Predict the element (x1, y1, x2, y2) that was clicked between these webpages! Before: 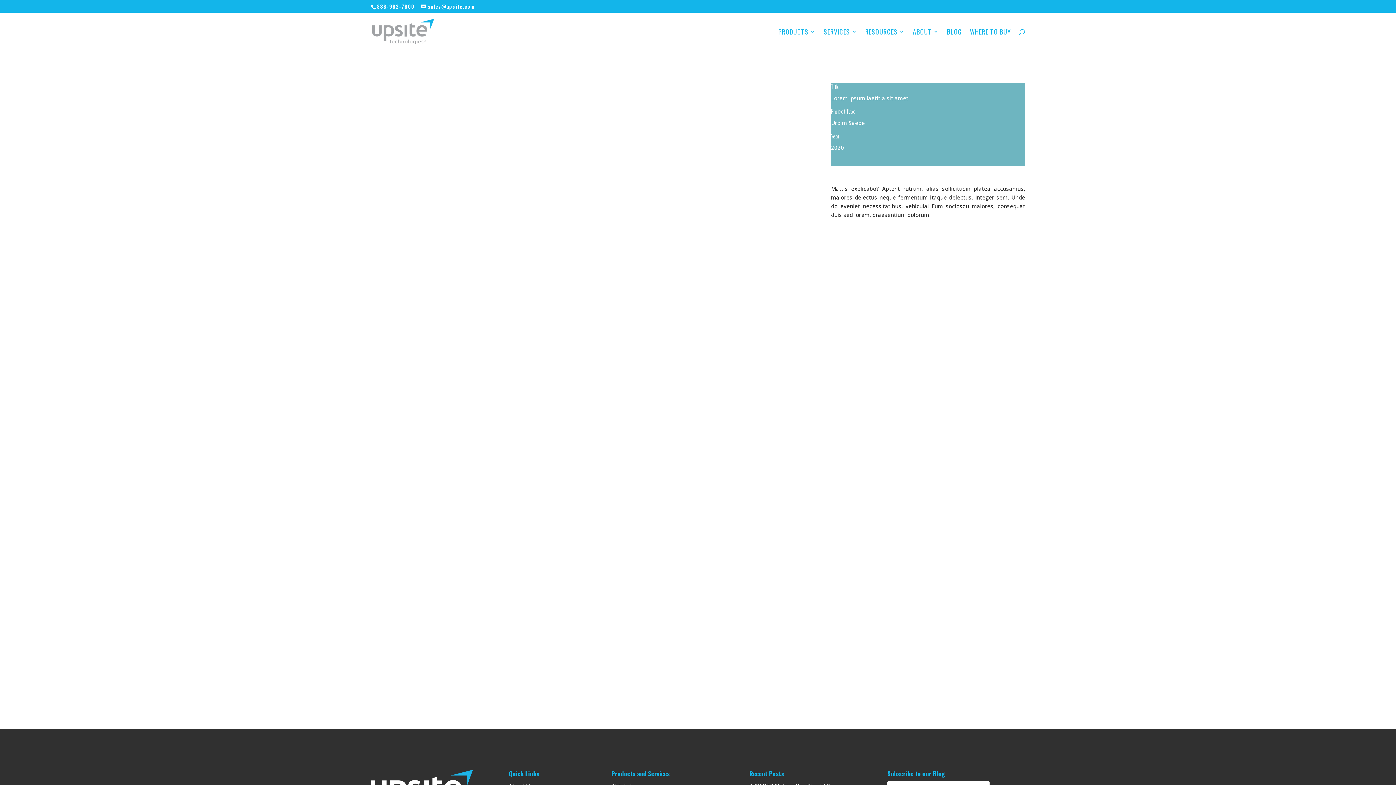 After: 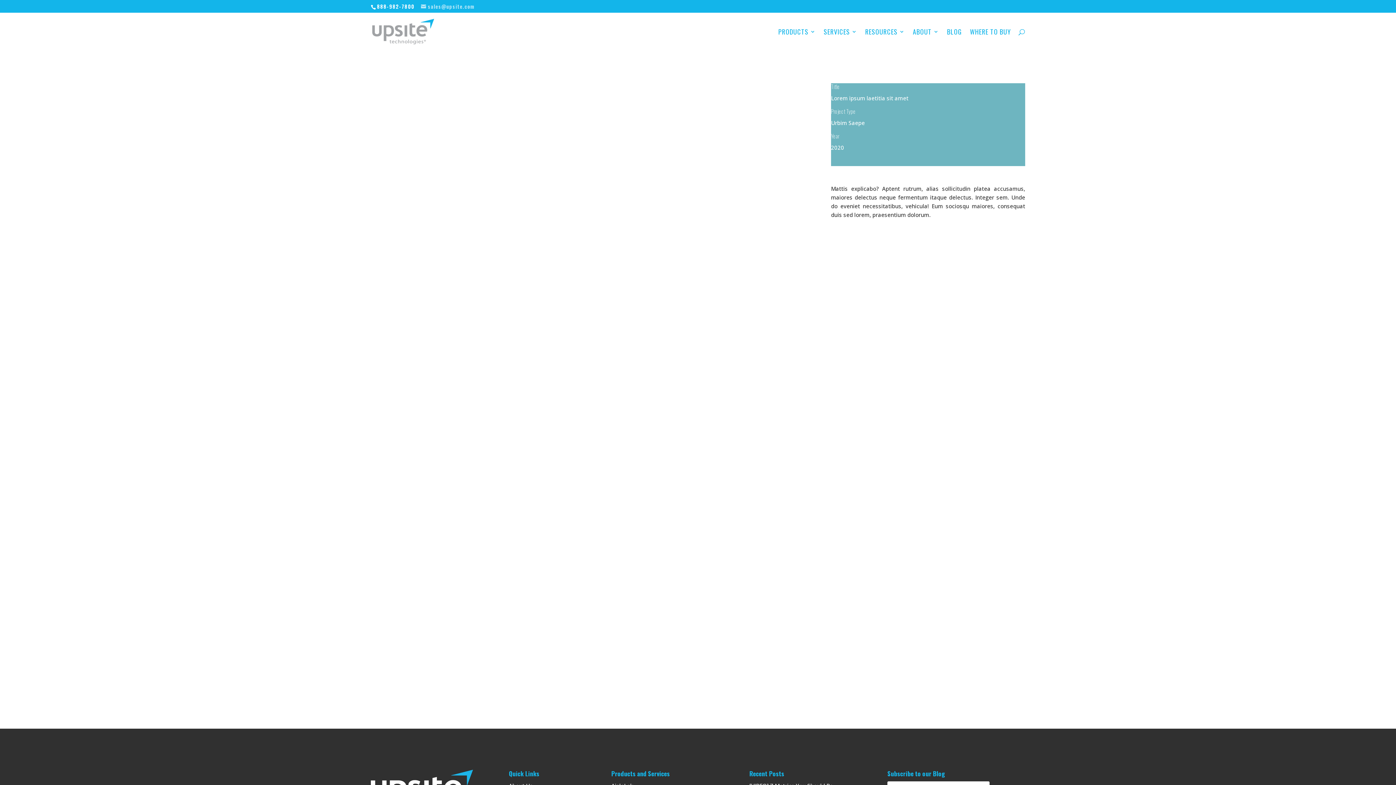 Action: label: sales@upsite.com bbox: (421, 2, 474, 10)